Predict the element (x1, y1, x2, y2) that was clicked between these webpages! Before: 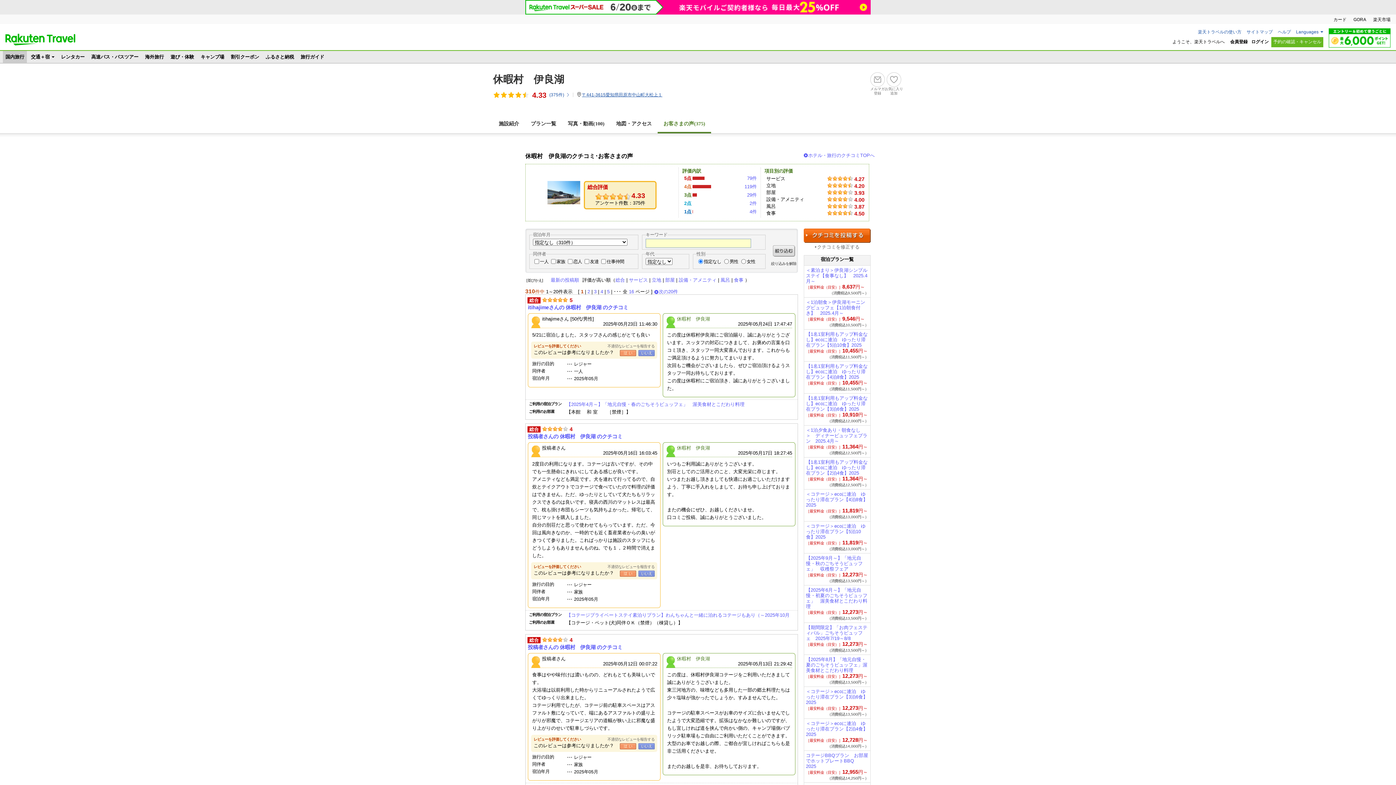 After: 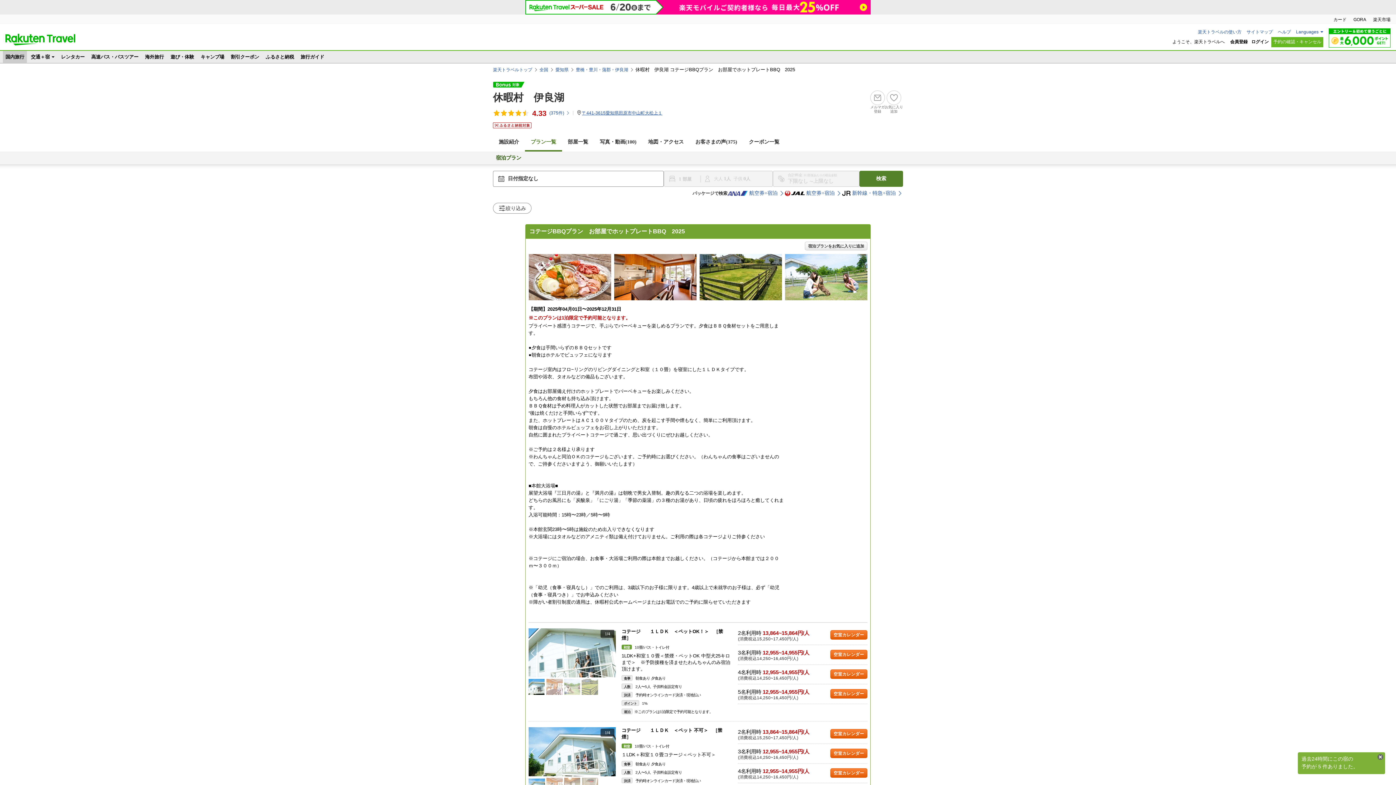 Action: label: コテージBBQプラン　お部屋でホットプレートBBQ　2025 bbox: (806, 753, 868, 769)